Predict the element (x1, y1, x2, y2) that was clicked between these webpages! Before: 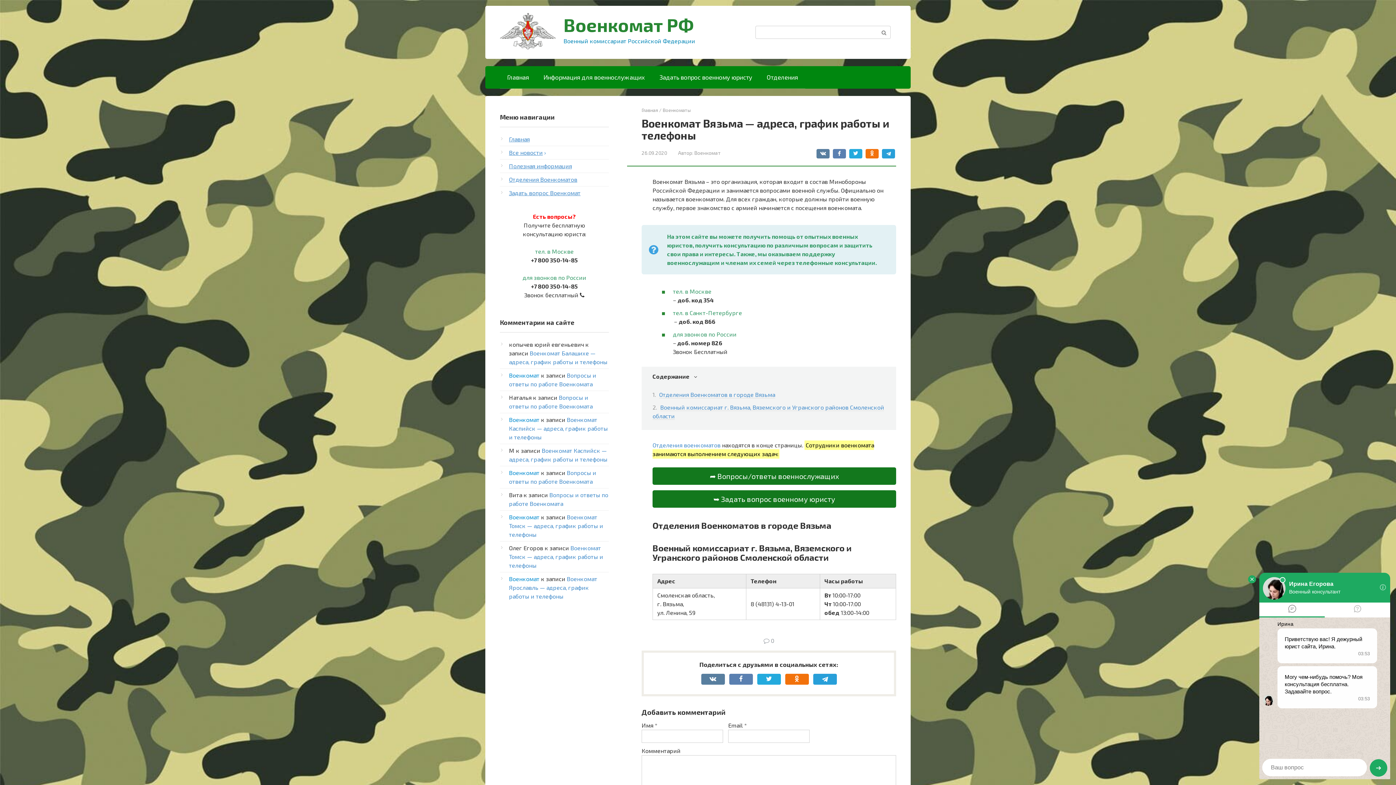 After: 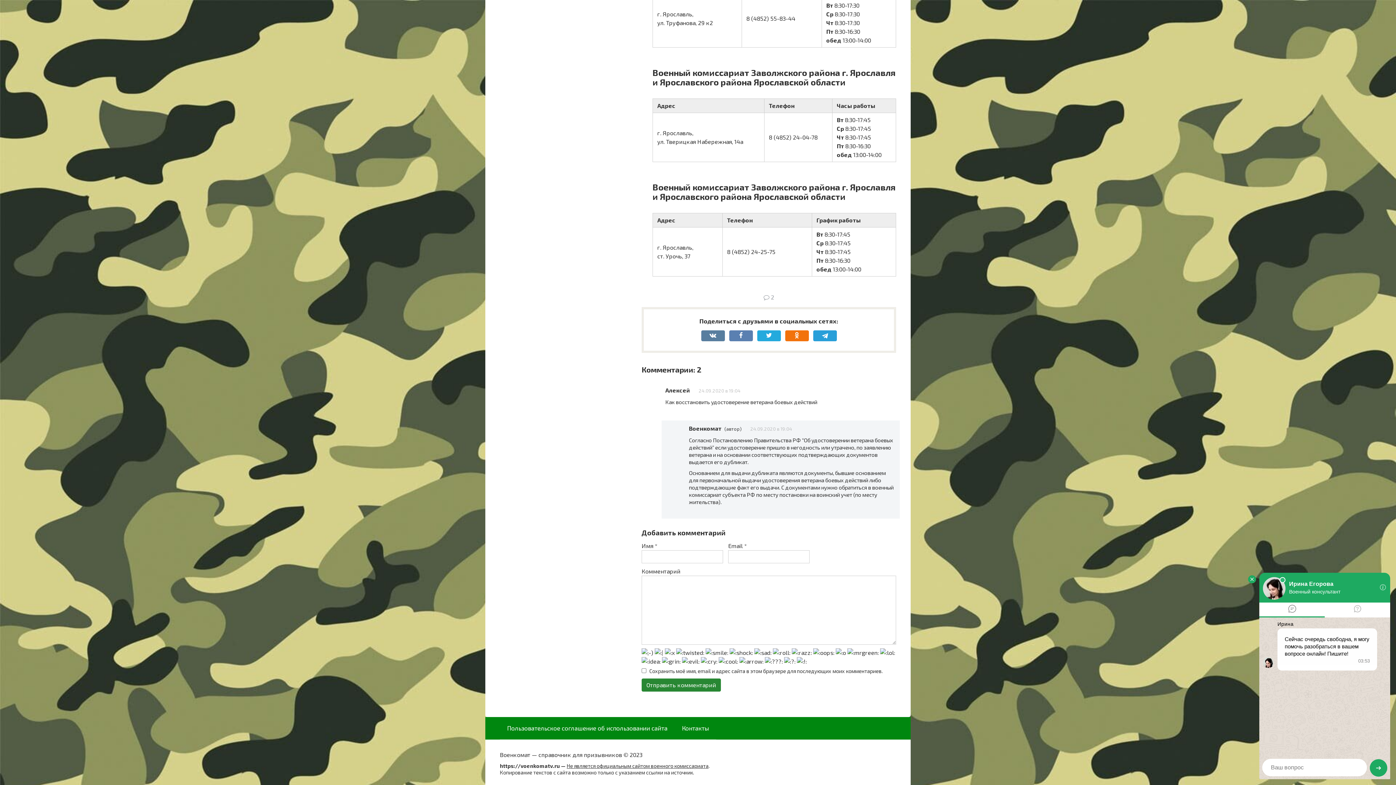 Action: bbox: (509, 575, 597, 600) label: Военкомат Ярославль — адреса, график работы и телефоны